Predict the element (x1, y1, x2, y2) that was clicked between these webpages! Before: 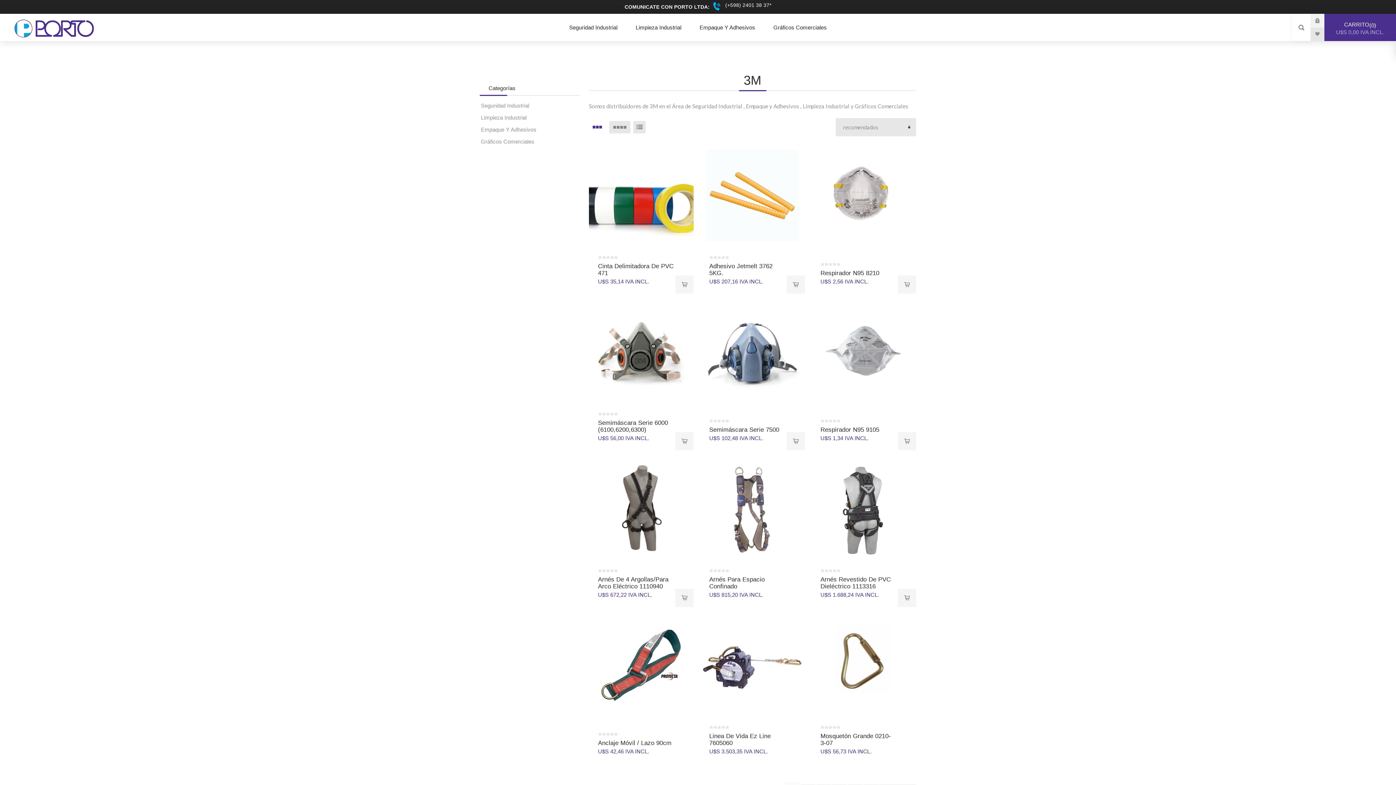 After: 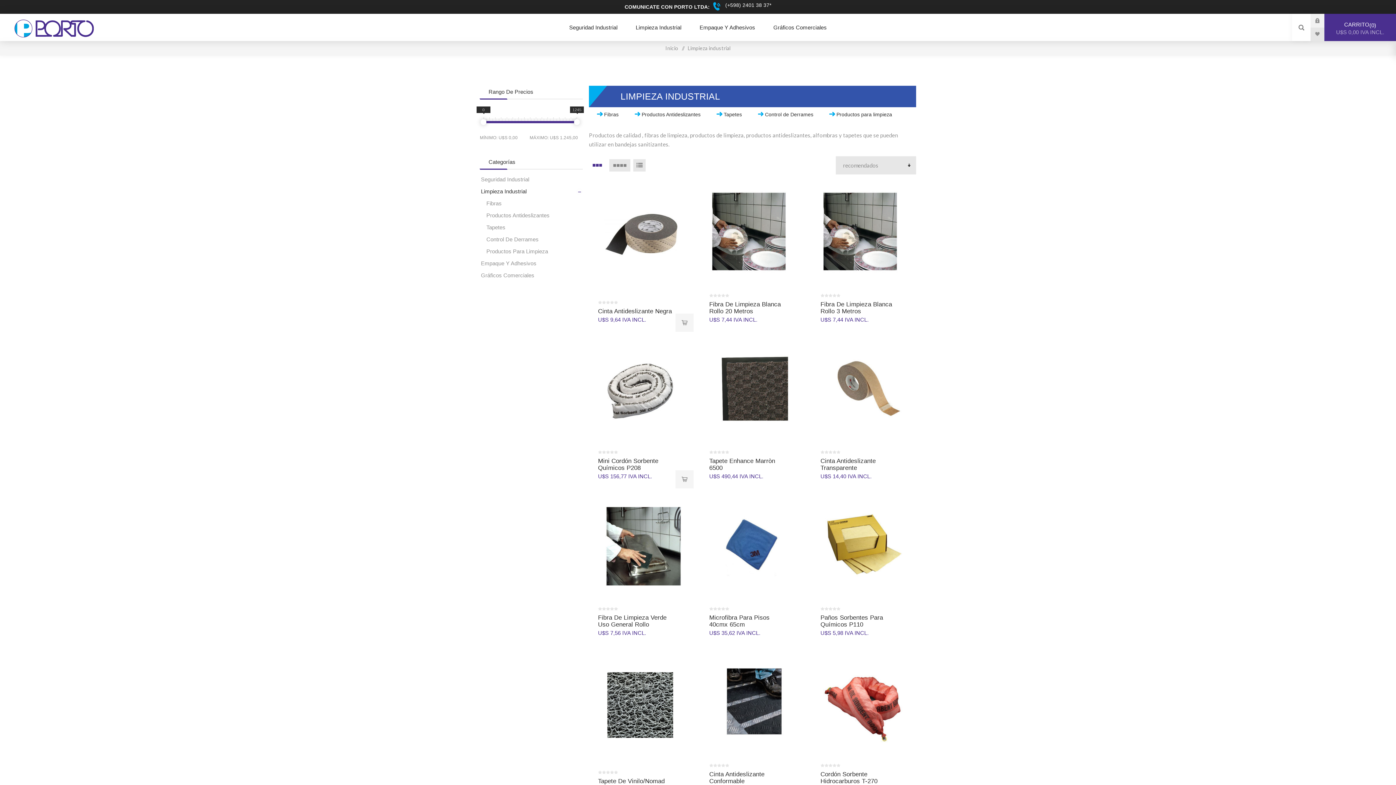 Action: bbox: (626, 21, 690, 33) label: Limpieza Industrial